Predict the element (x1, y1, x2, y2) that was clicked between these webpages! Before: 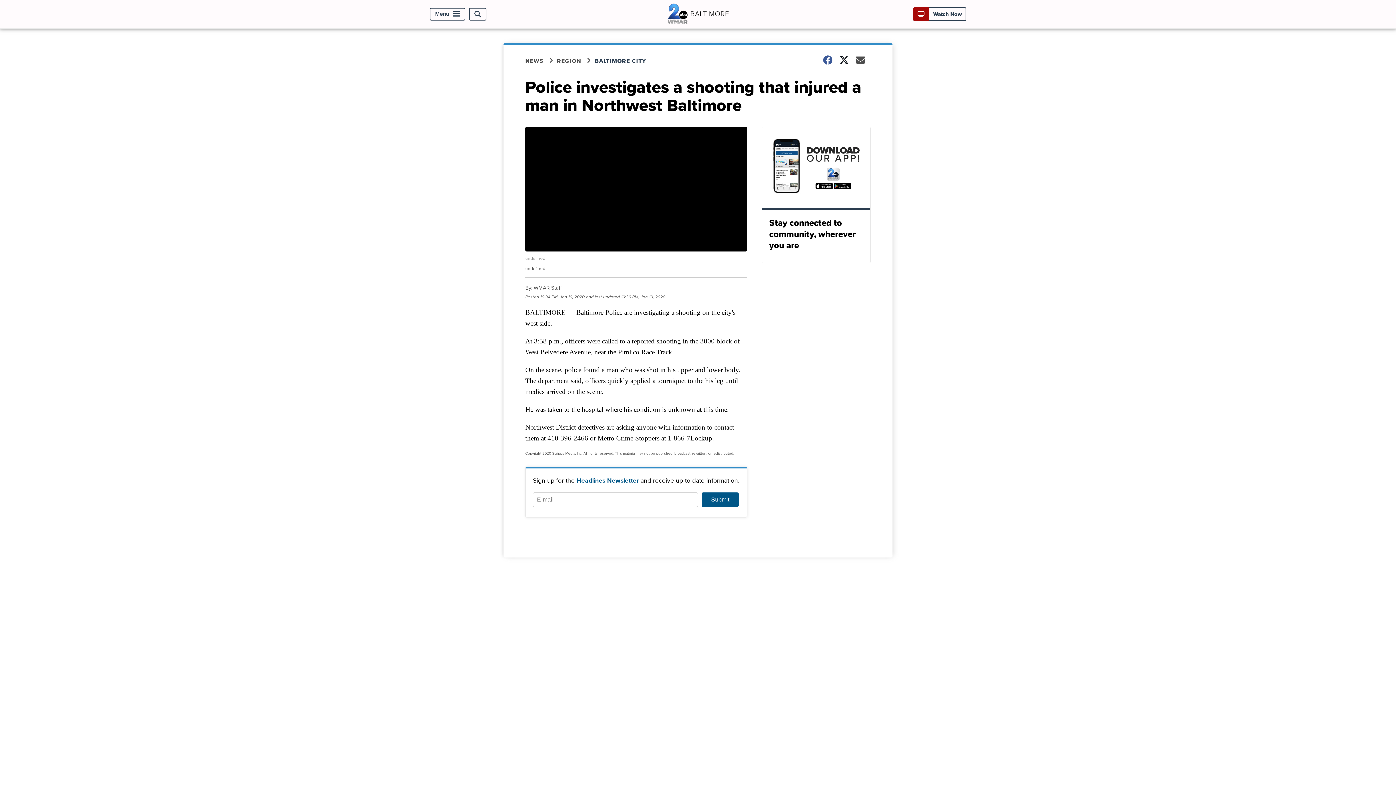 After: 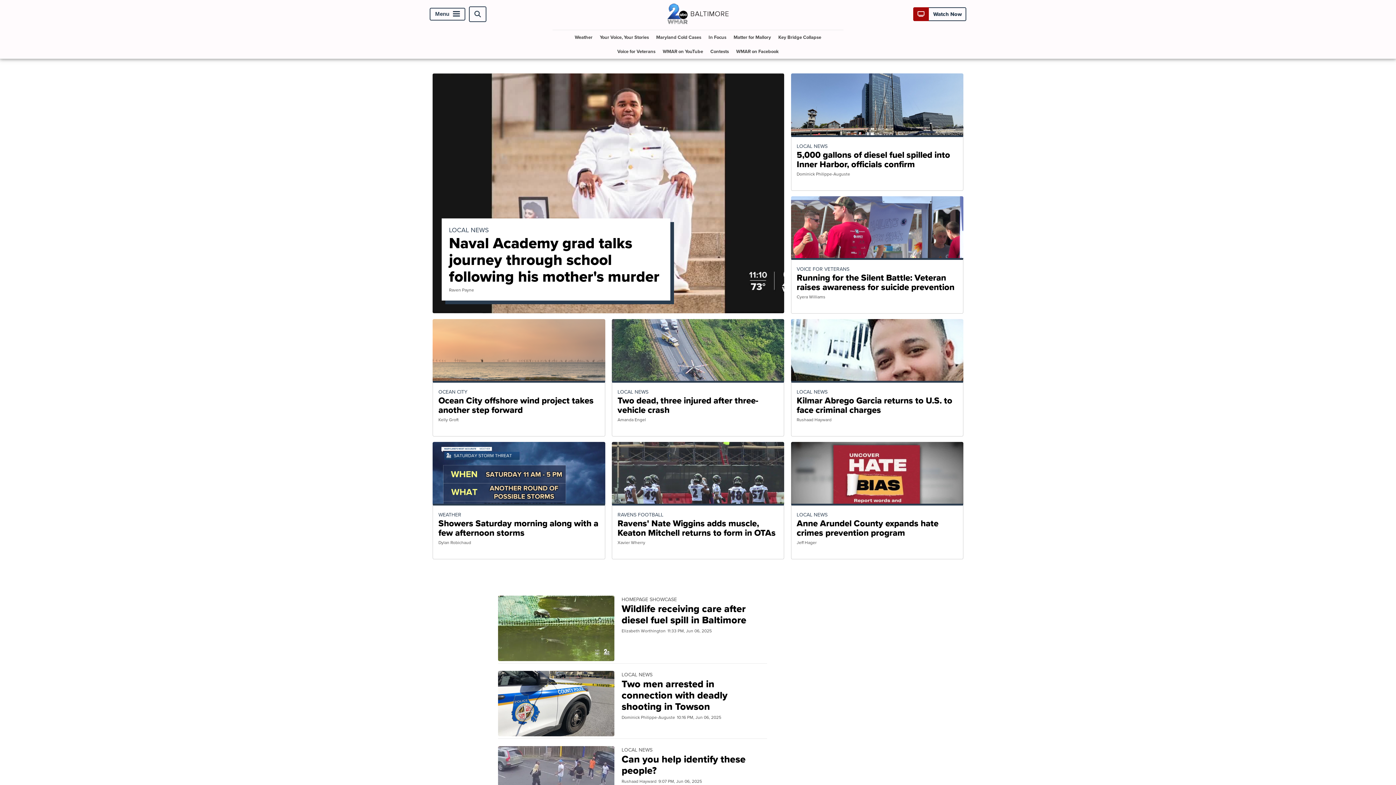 Action: bbox: (663, 18, 732, 27)